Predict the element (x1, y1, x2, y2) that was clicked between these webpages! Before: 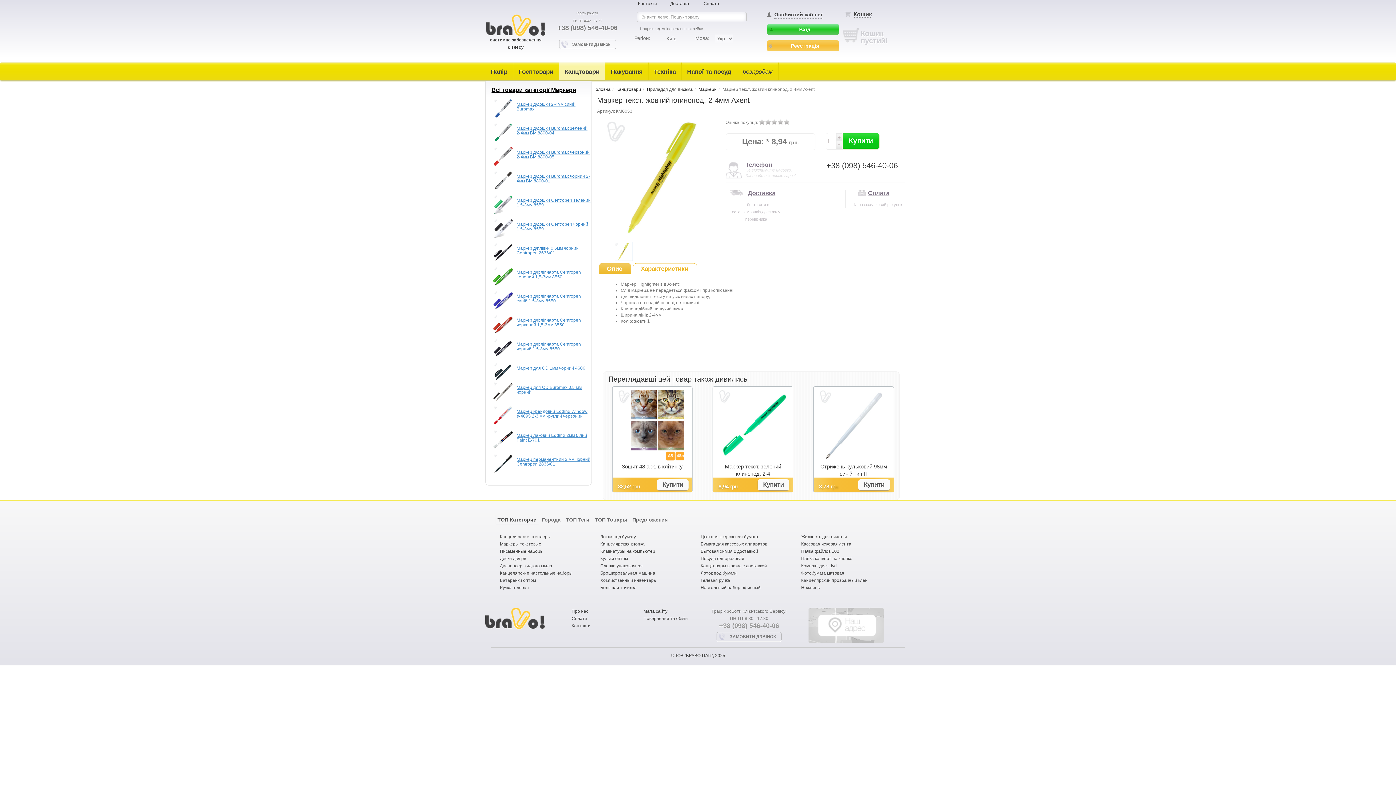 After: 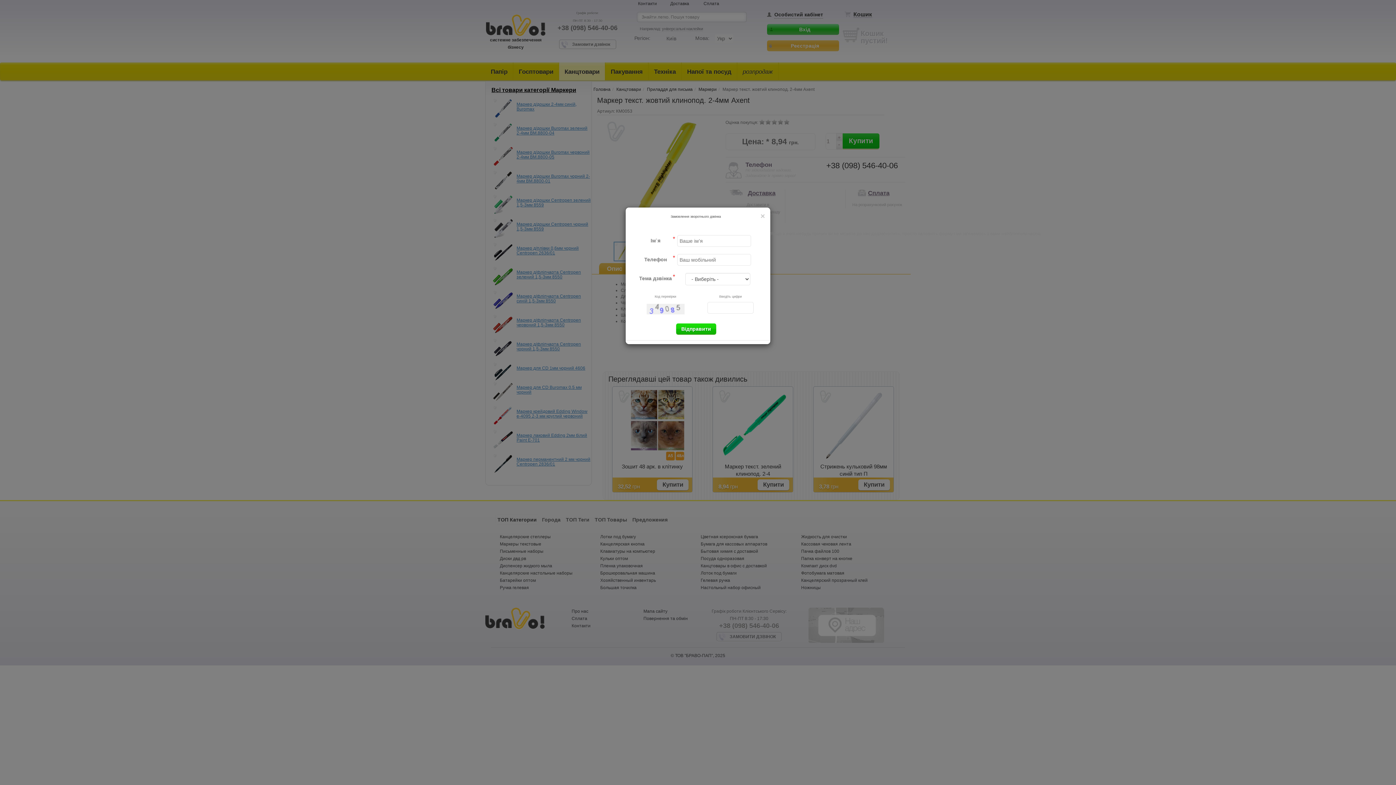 Action: bbox: (559, 39, 616, 49) label: Замовити дзвінок